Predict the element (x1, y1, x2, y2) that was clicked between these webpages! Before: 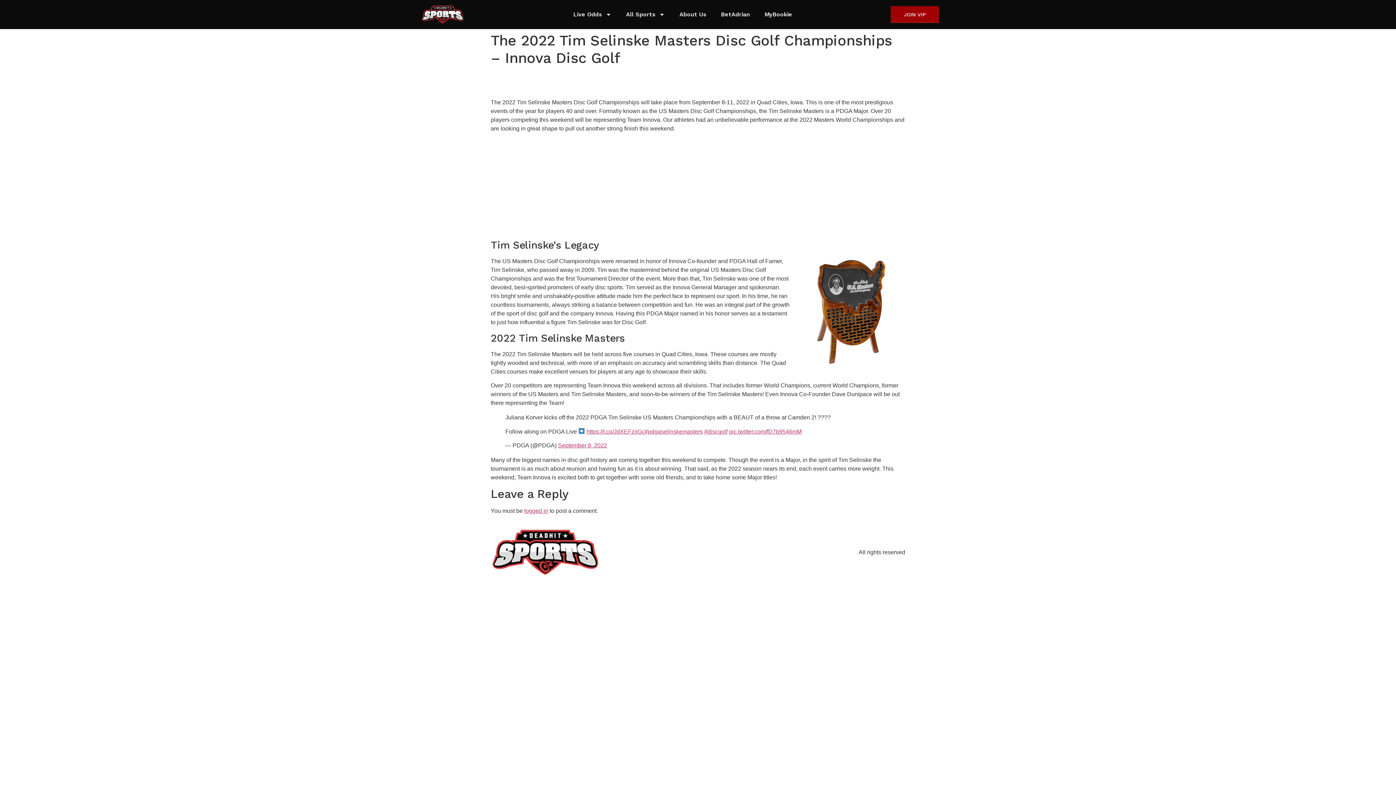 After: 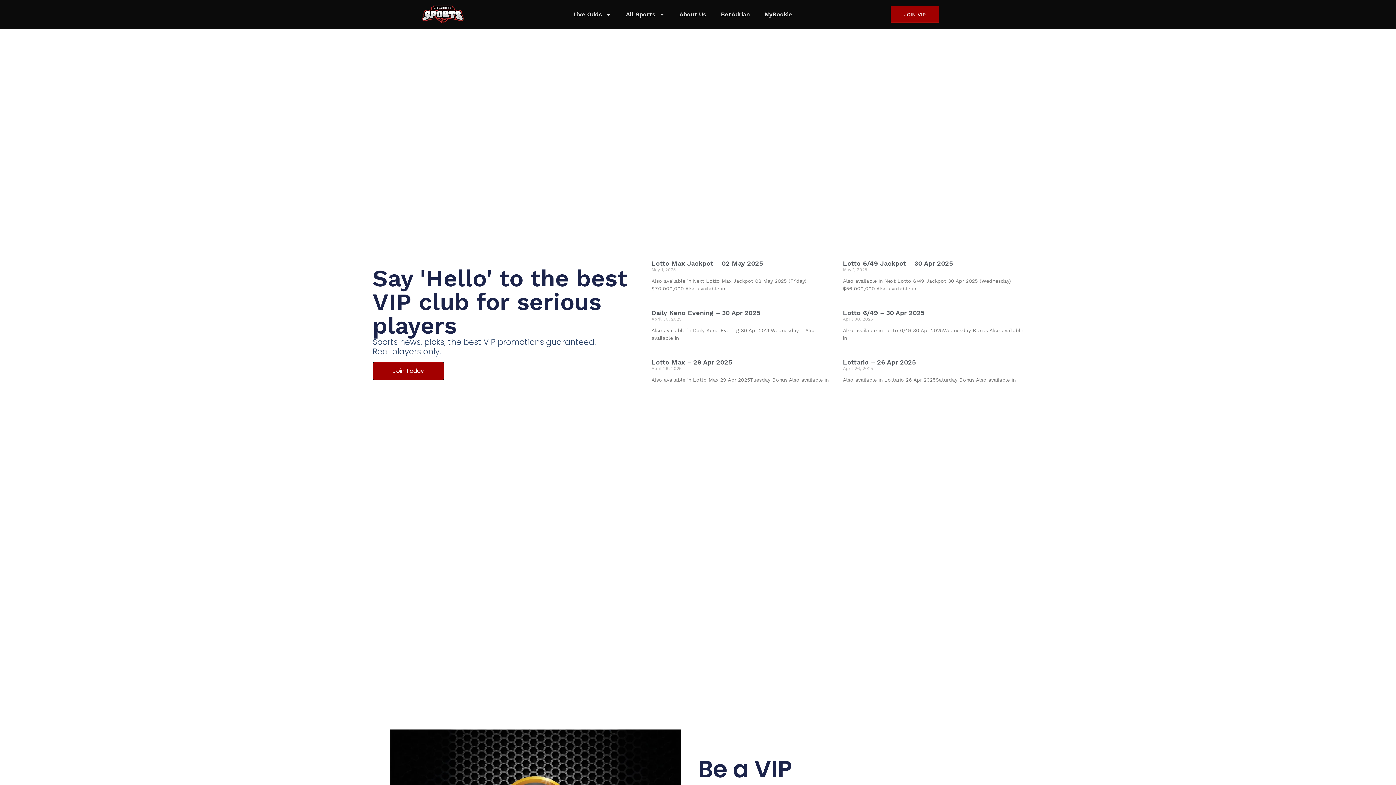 Action: bbox: (490, 526, 600, 578)